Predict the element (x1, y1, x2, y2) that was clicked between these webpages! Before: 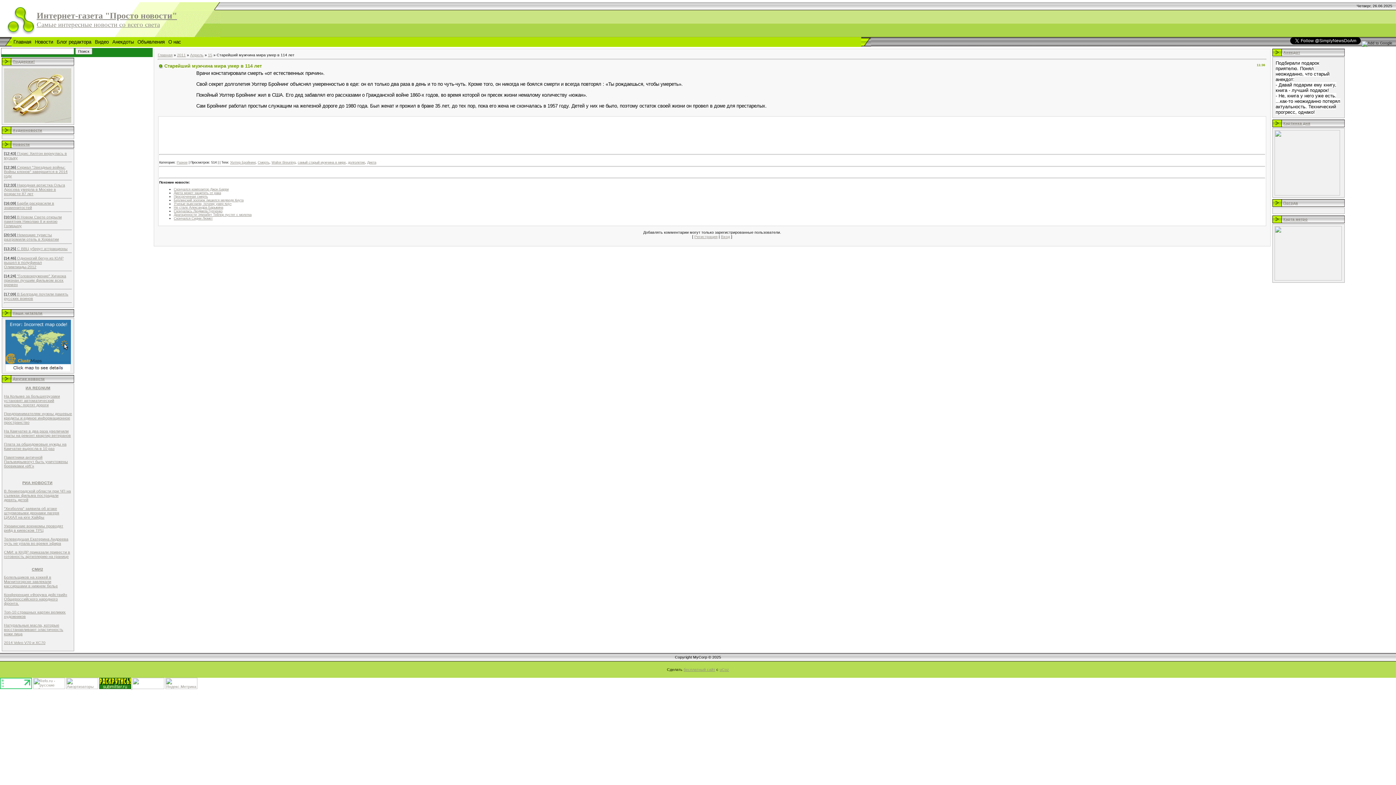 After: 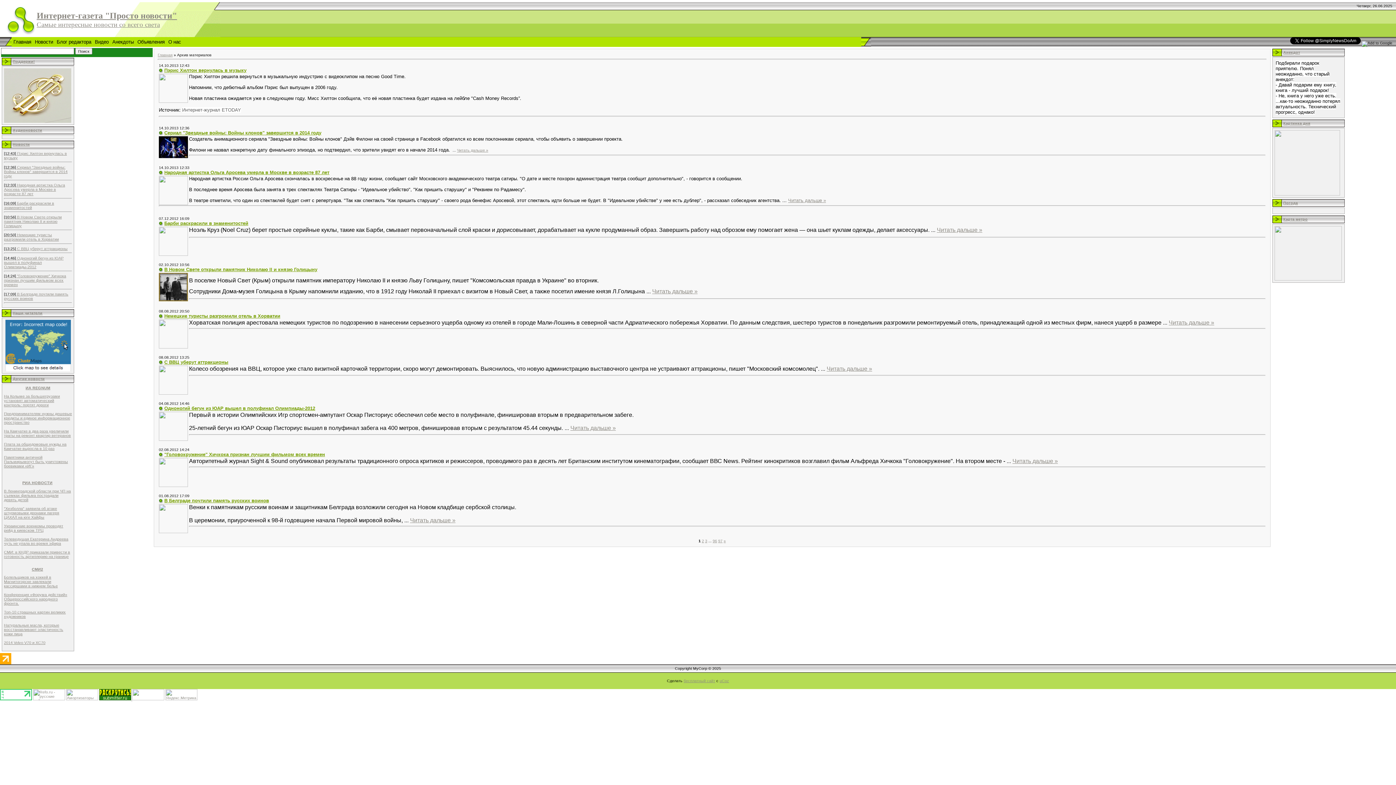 Action: label: Новости bbox: (34, 39, 53, 44)